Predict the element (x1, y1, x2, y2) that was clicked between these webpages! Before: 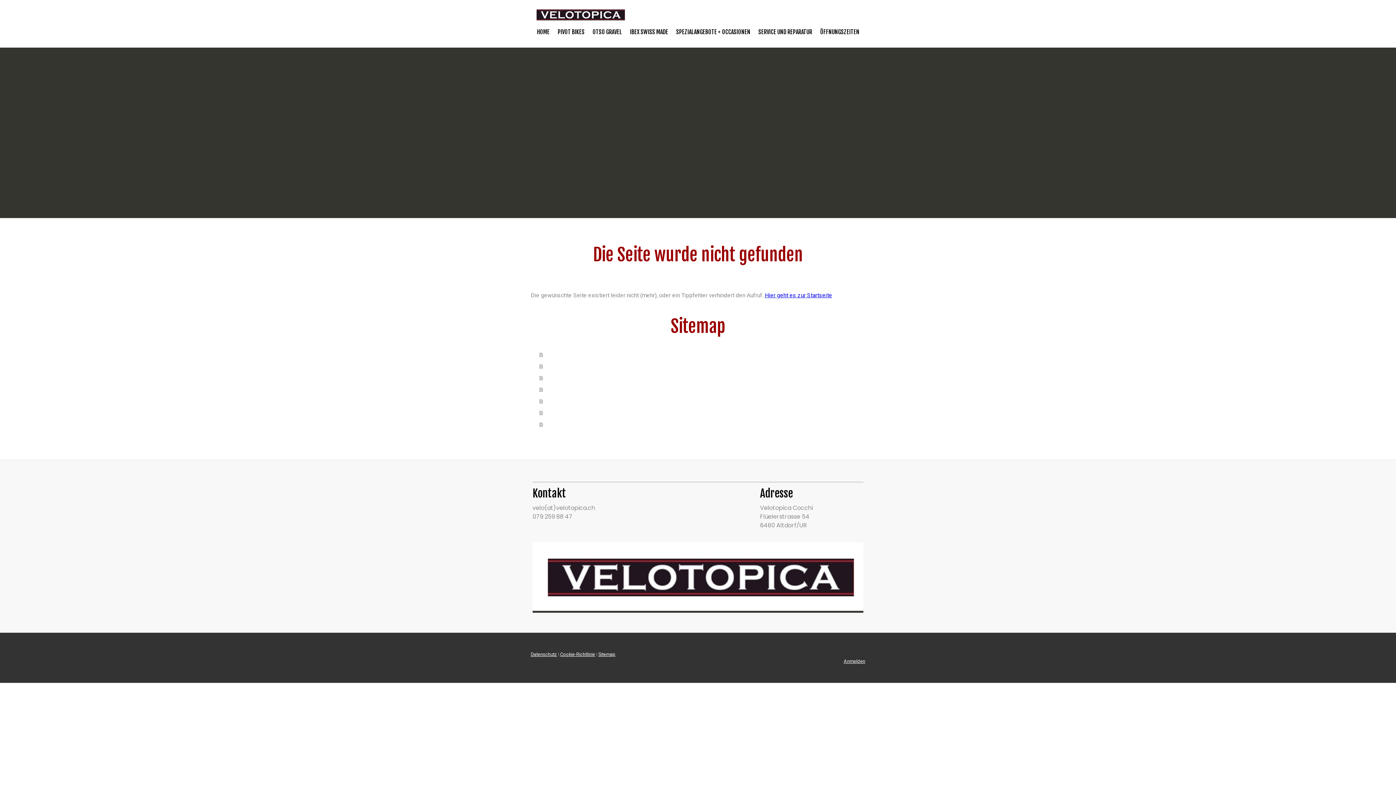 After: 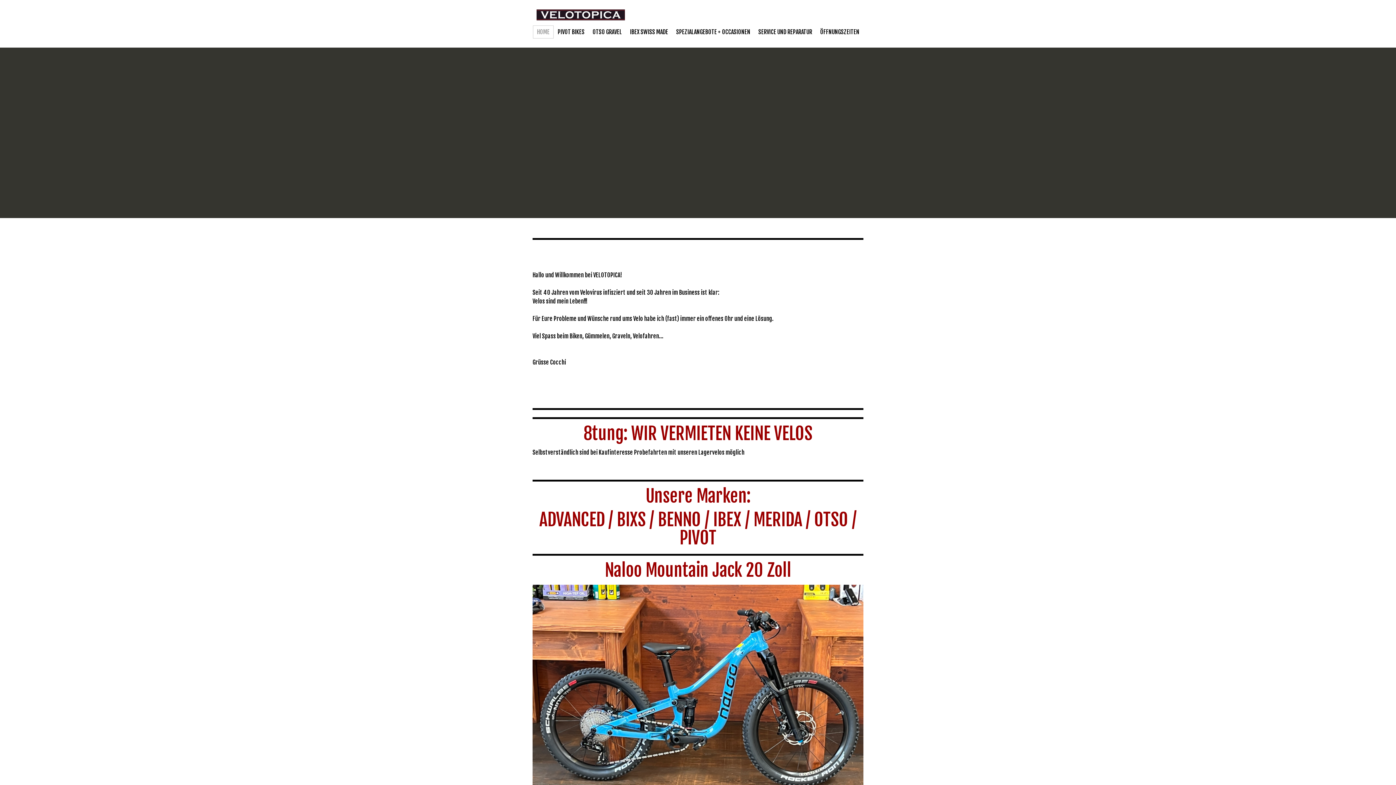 Action: bbox: (536, 10, 625, 17)